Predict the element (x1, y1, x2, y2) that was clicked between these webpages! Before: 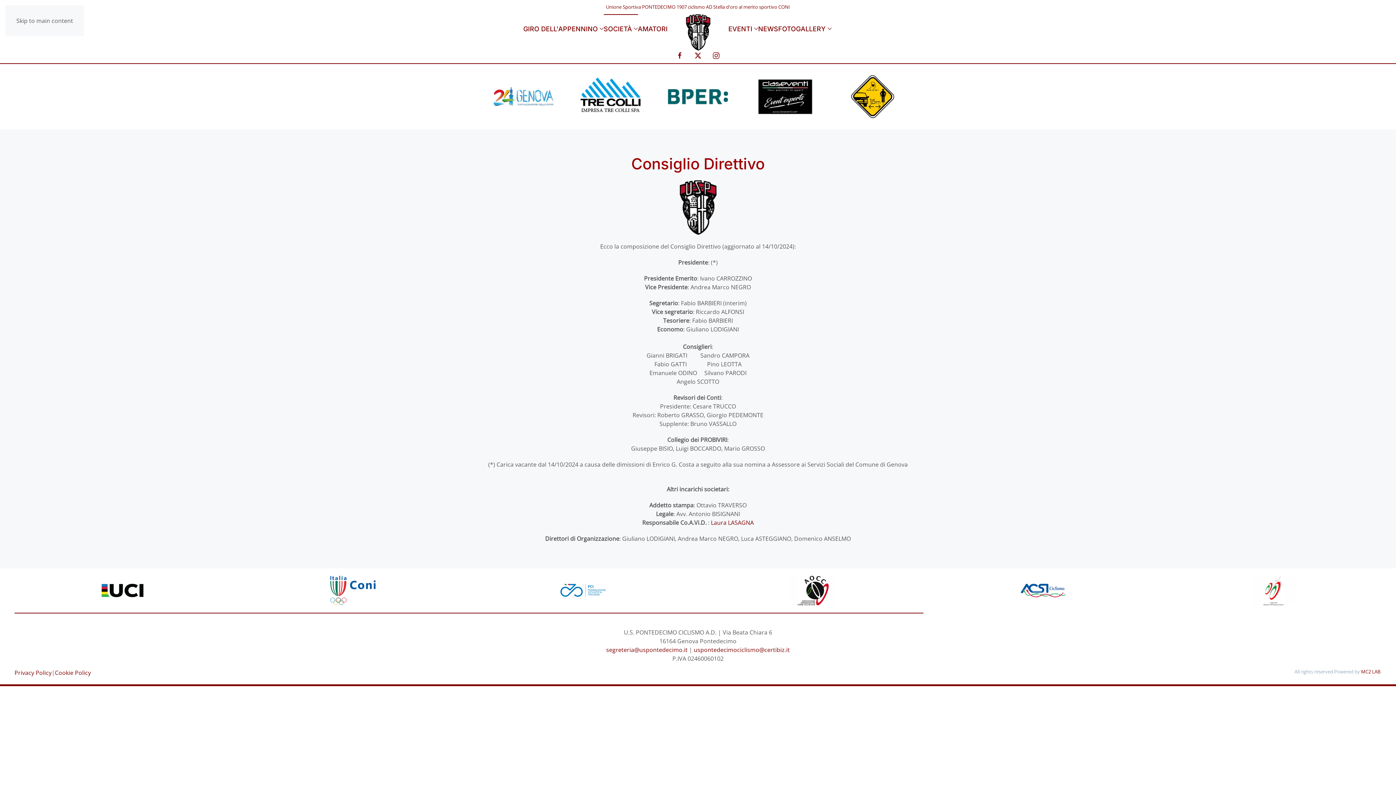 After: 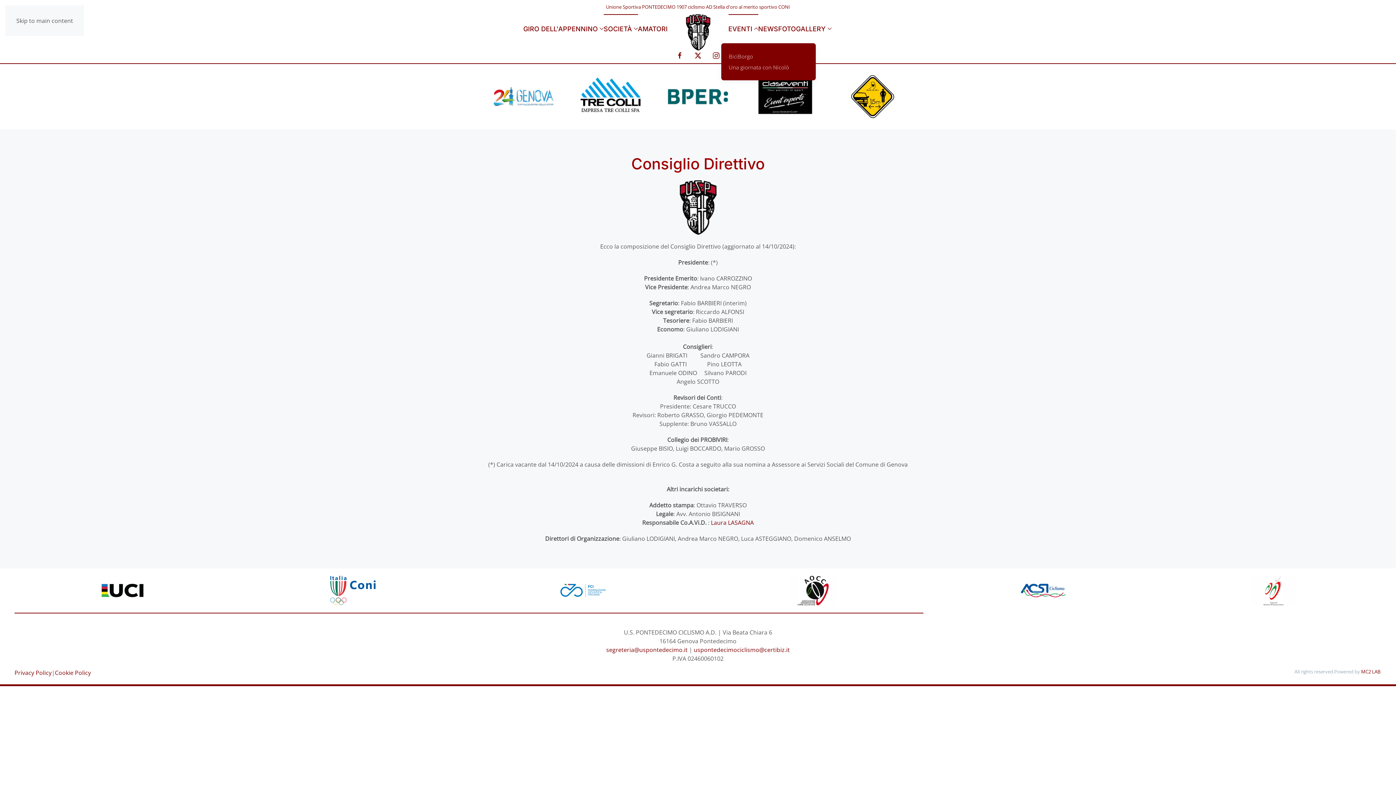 Action: bbox: (728, 14, 758, 43) label: EVENTI